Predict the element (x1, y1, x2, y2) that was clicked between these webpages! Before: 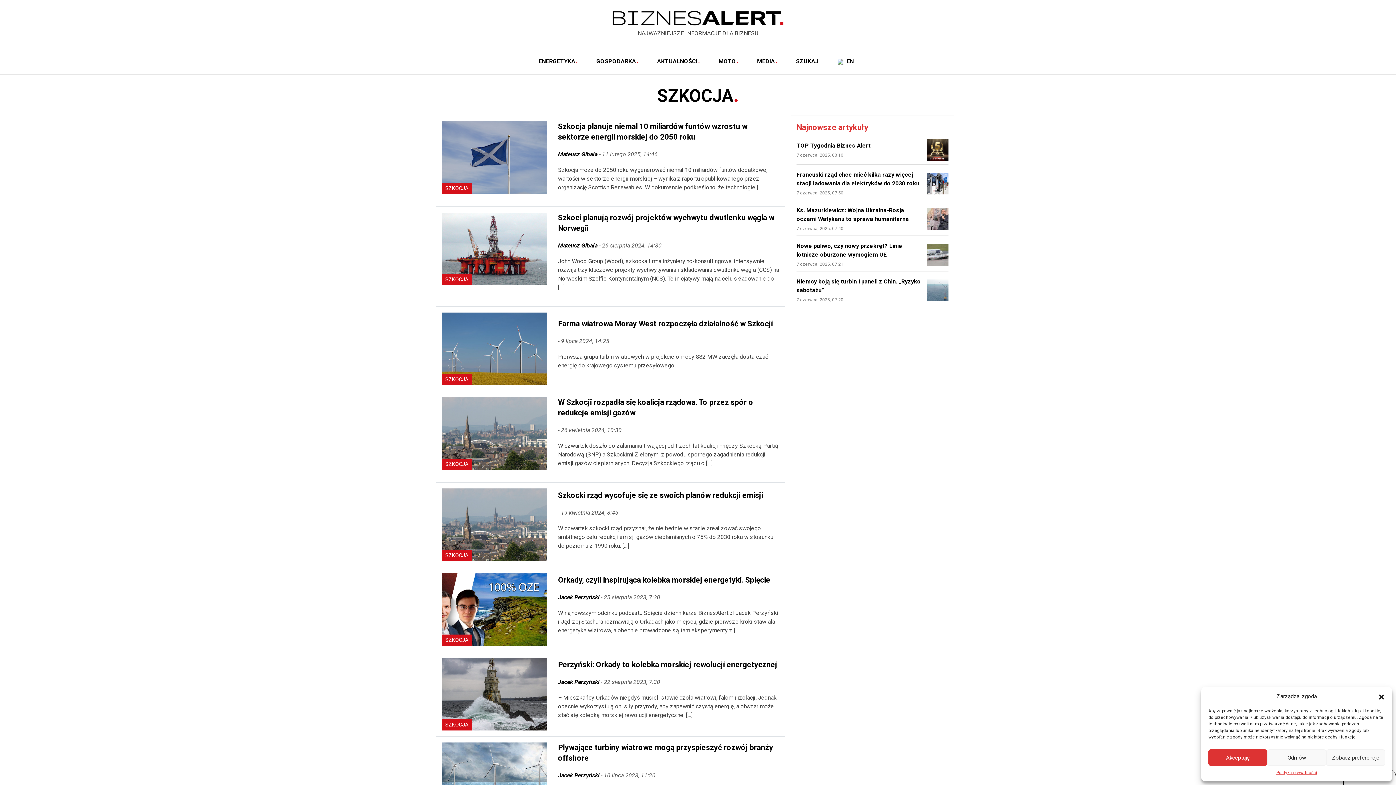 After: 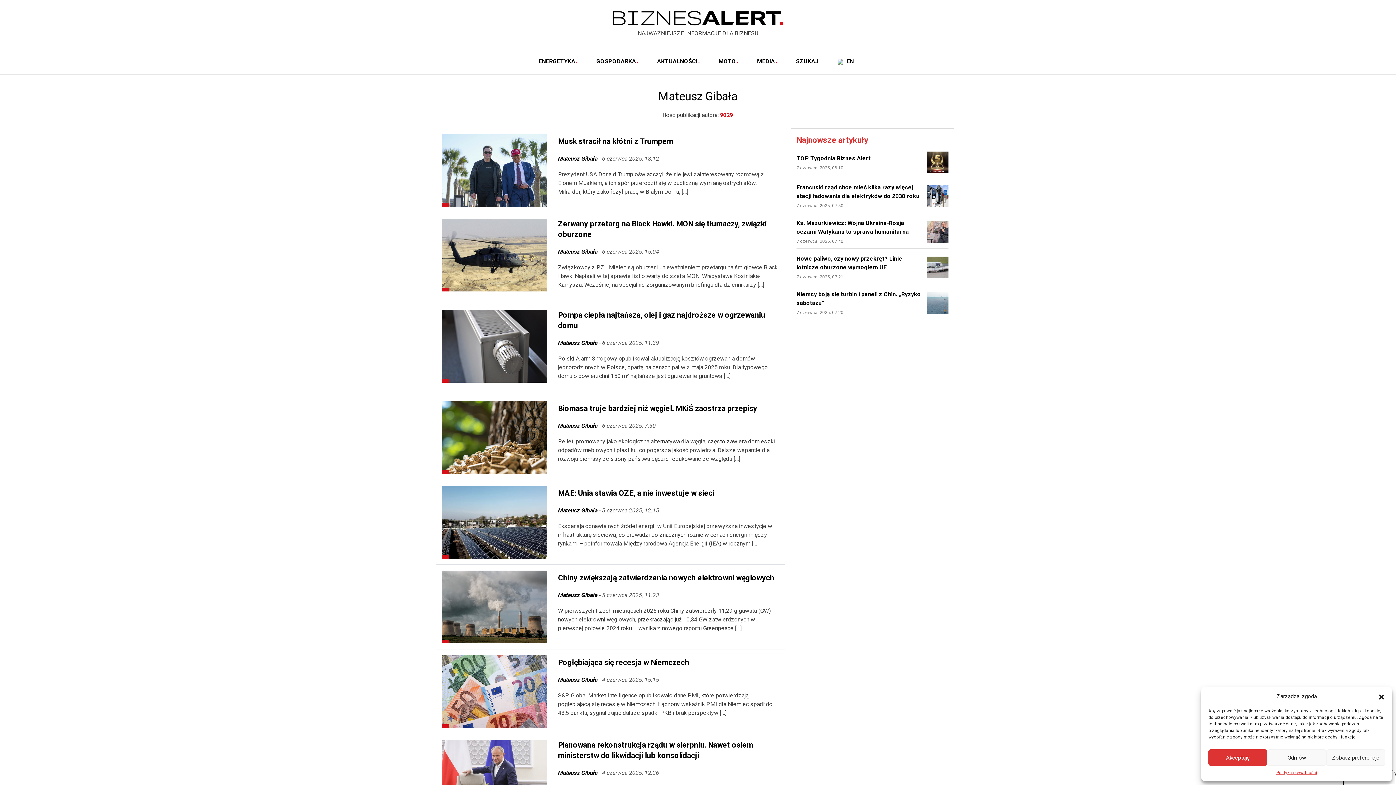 Action: bbox: (558, 150, 597, 157) label: Mateusz Gibała